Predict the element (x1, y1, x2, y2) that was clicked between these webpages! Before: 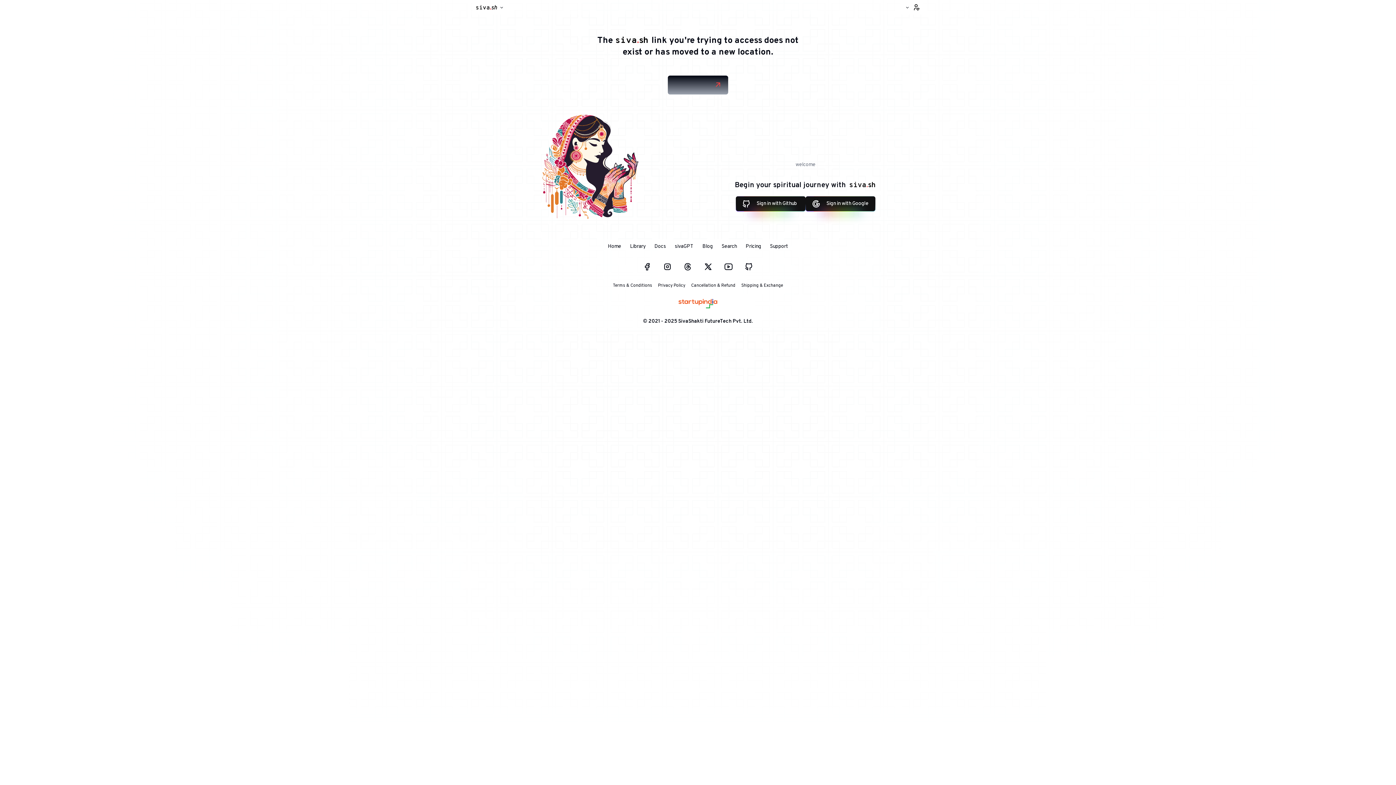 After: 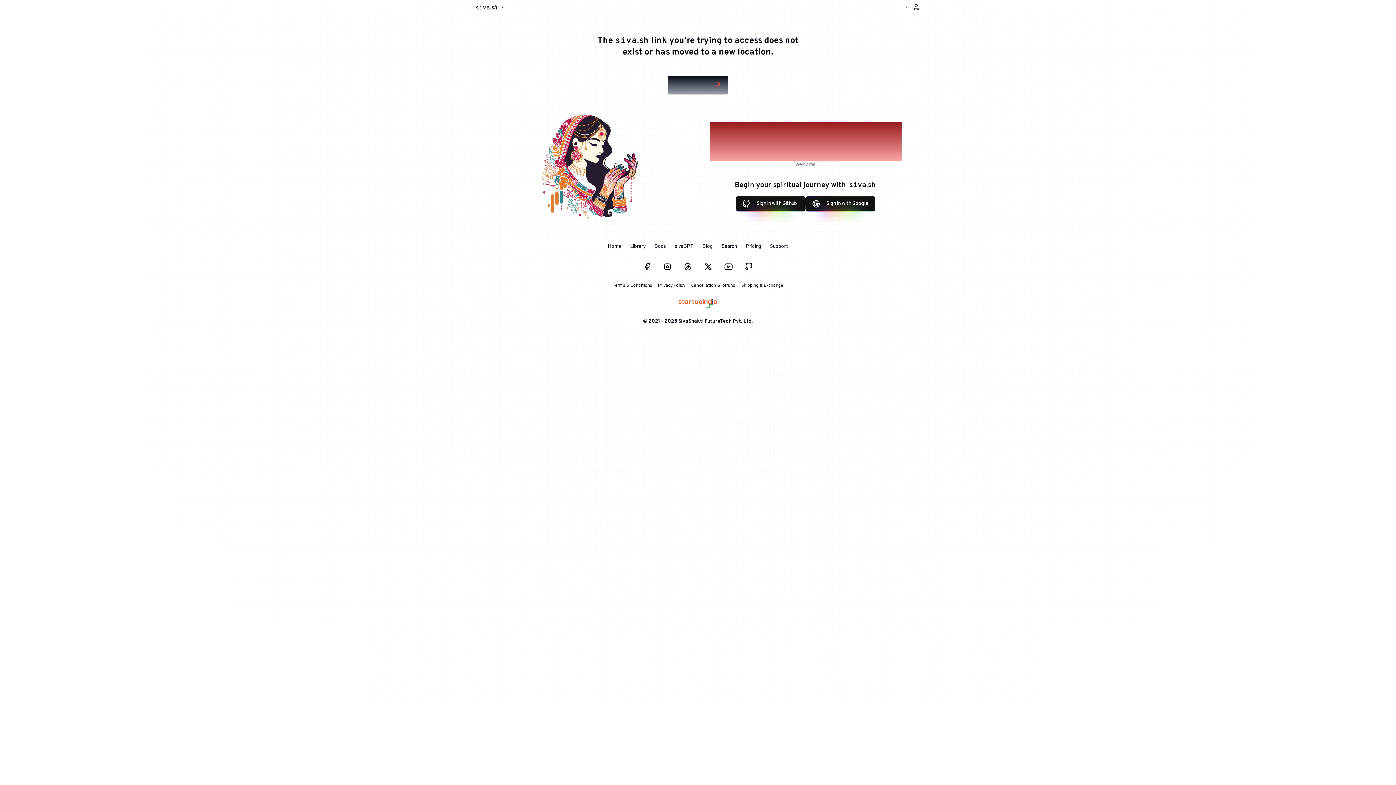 Action: bbox: (677, 297, 718, 309)